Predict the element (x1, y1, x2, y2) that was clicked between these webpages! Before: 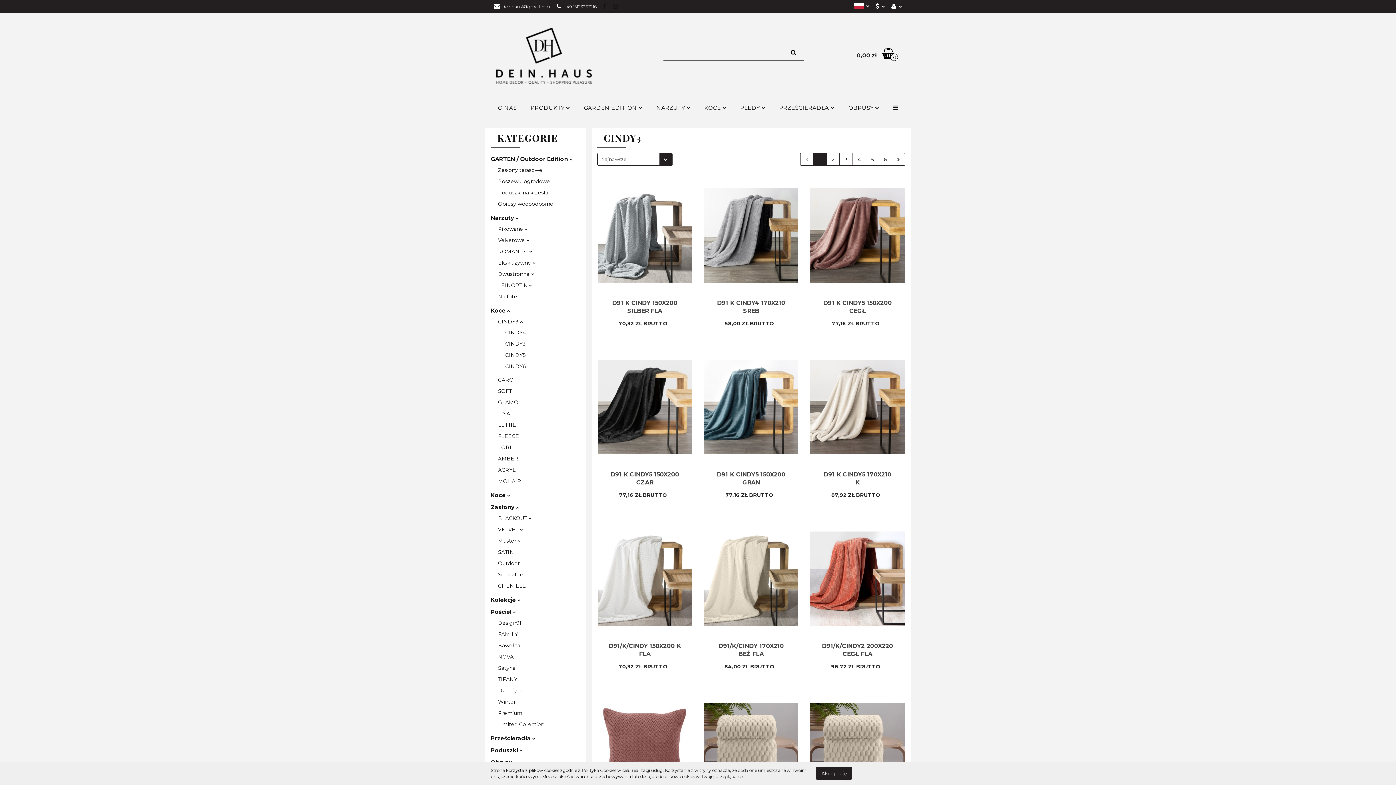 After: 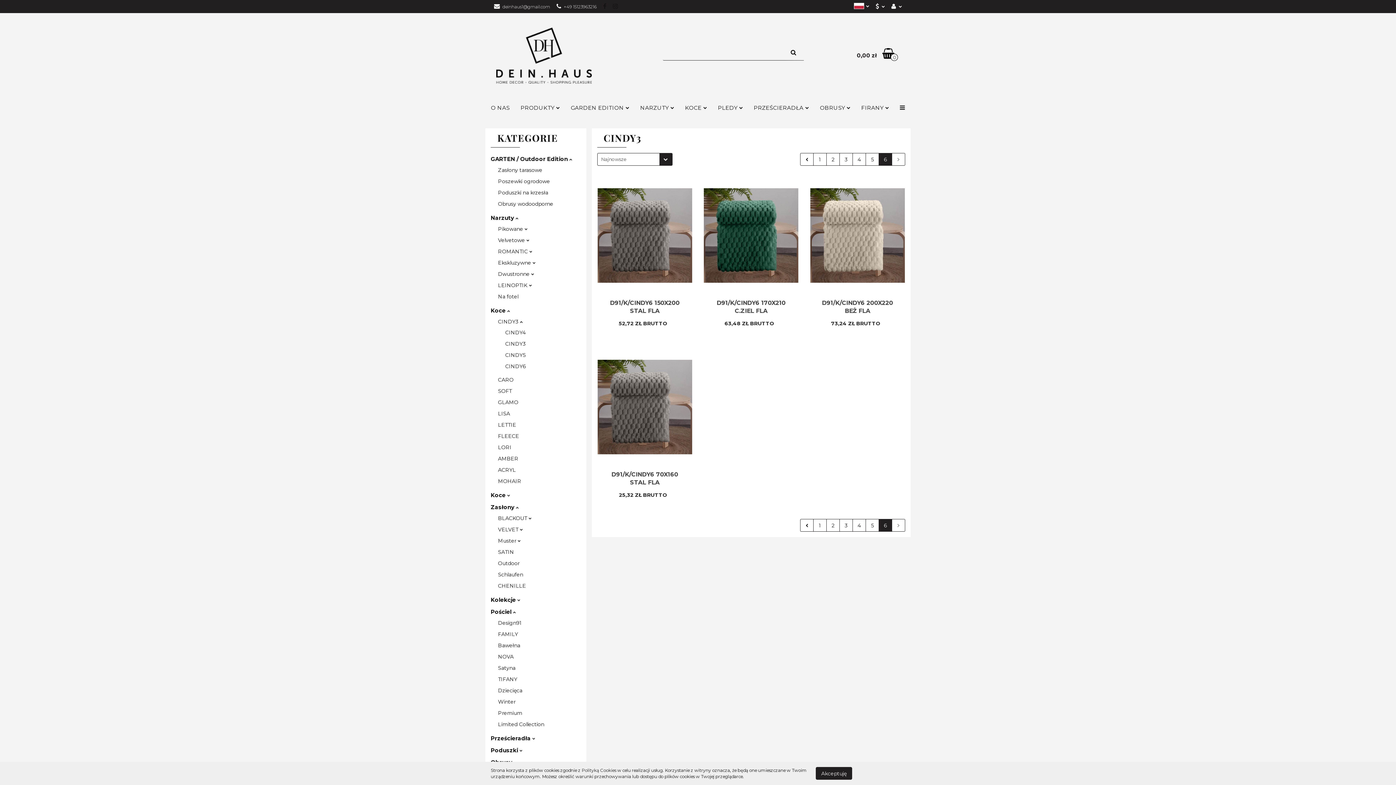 Action: label: 6 bbox: (879, 153, 892, 165)